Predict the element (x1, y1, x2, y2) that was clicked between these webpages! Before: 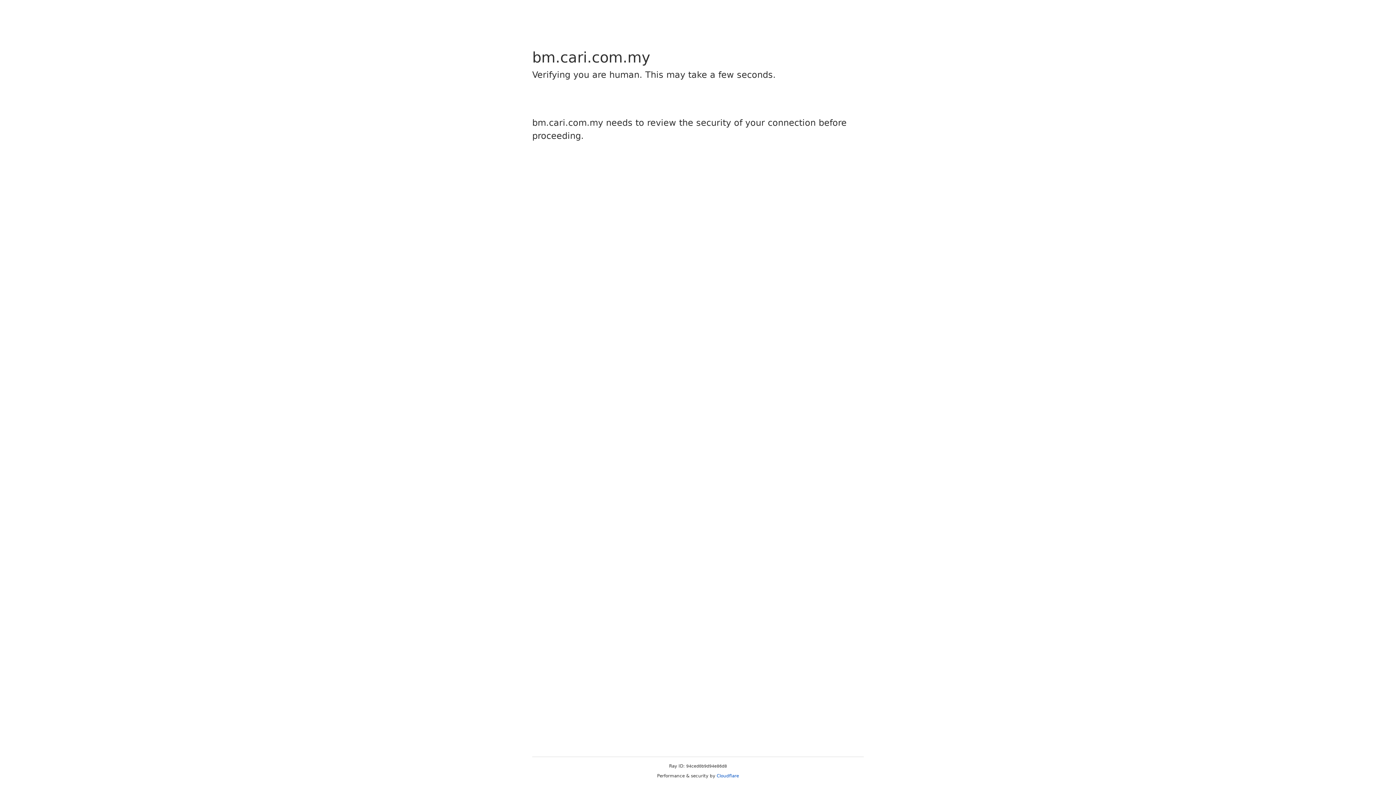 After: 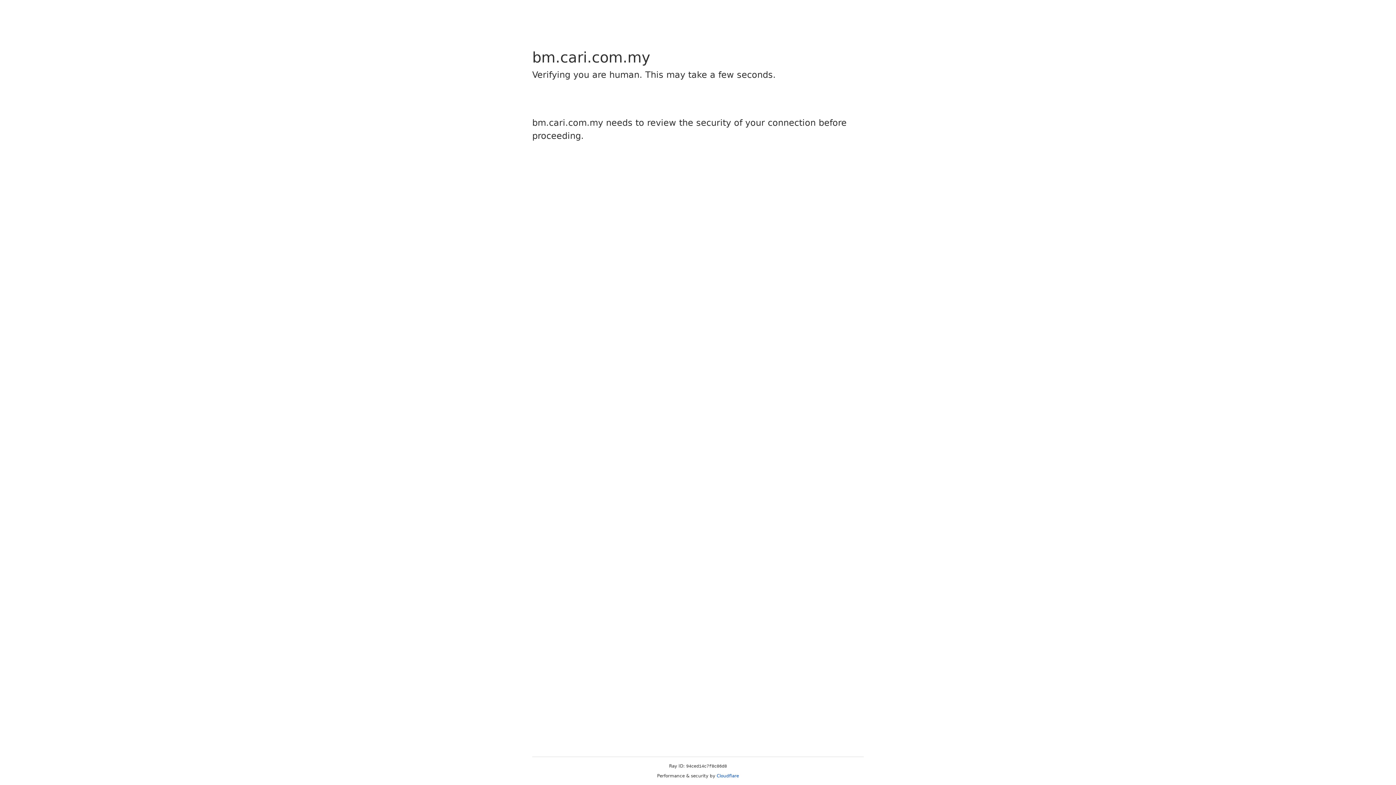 Action: bbox: (716, 773, 739, 778) label: Cloudflare